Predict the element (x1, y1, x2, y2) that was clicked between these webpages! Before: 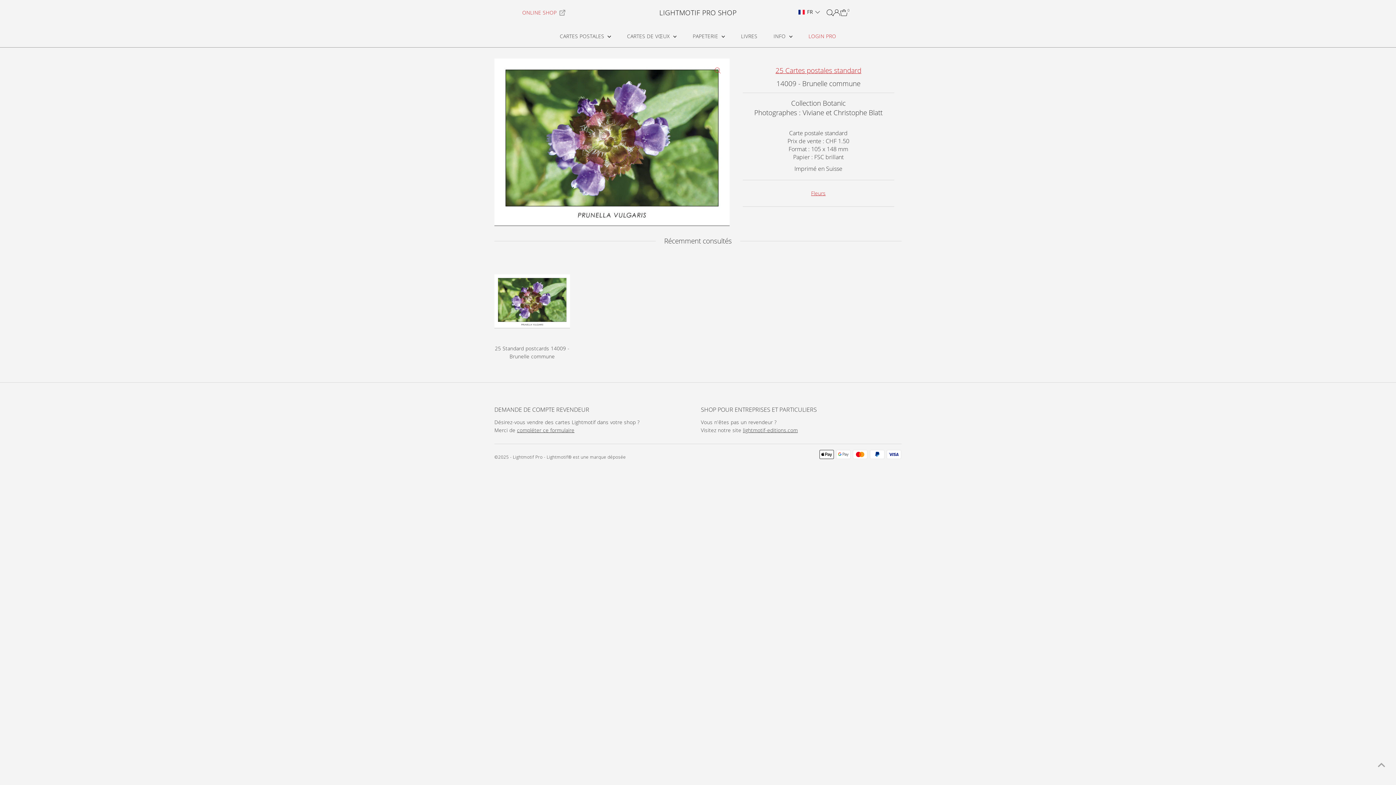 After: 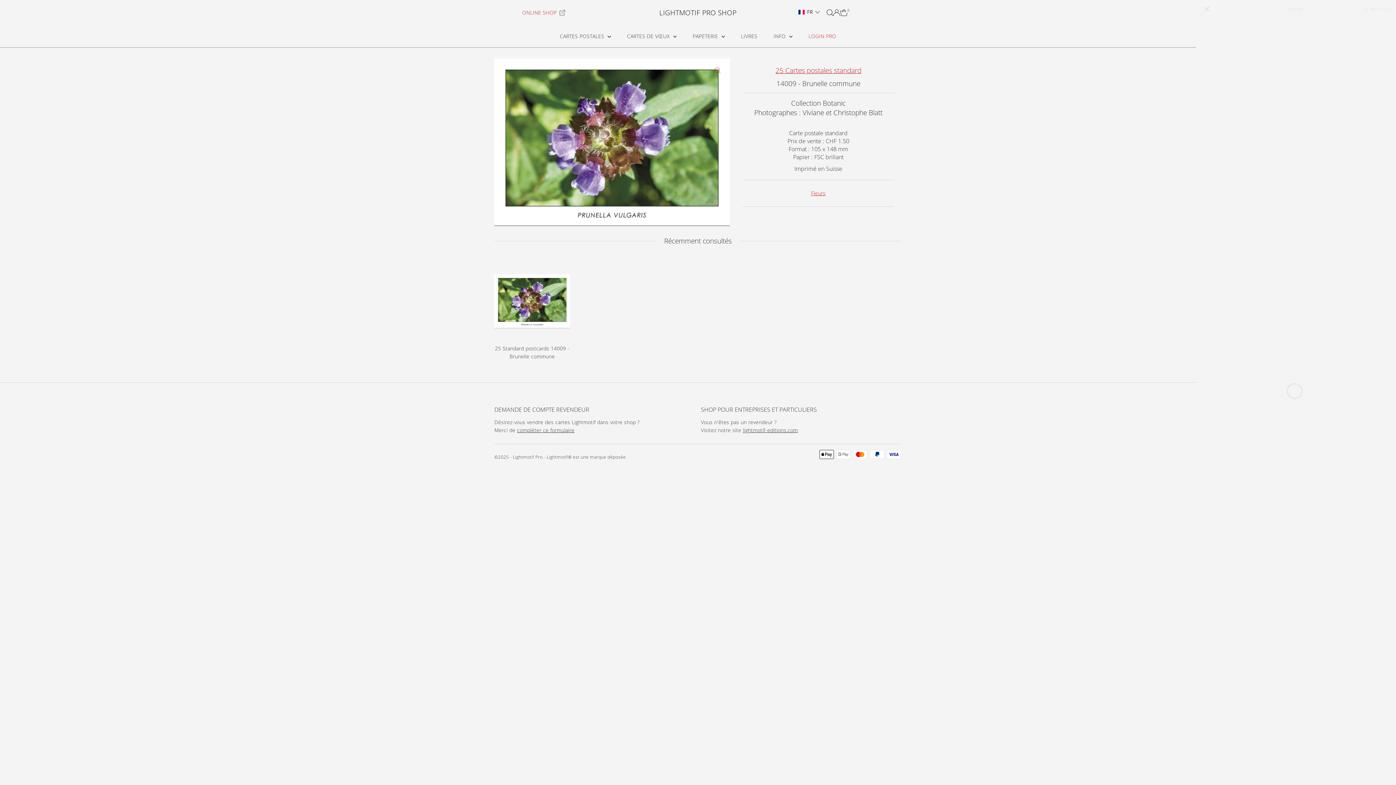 Action: label: Open cart bbox: (840, 9, 847, 16)